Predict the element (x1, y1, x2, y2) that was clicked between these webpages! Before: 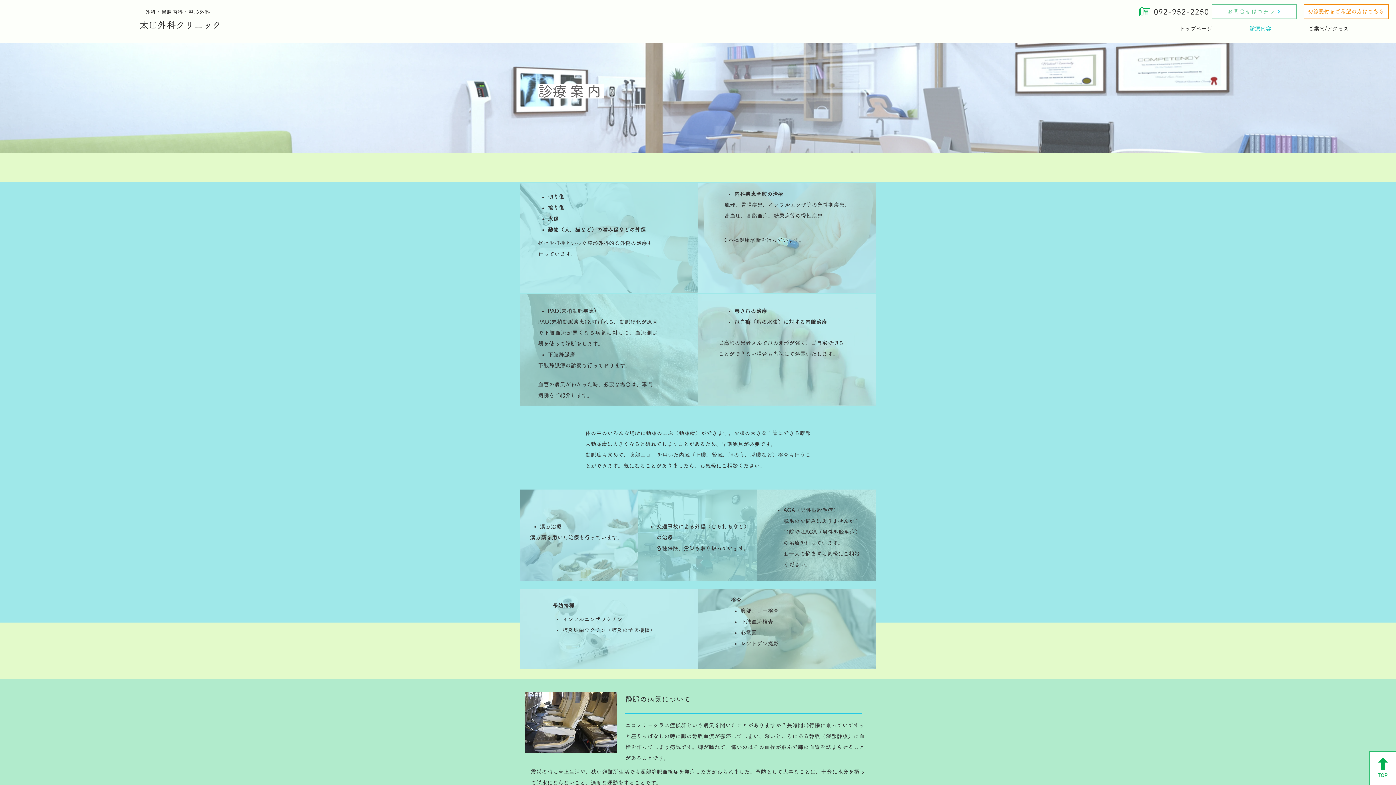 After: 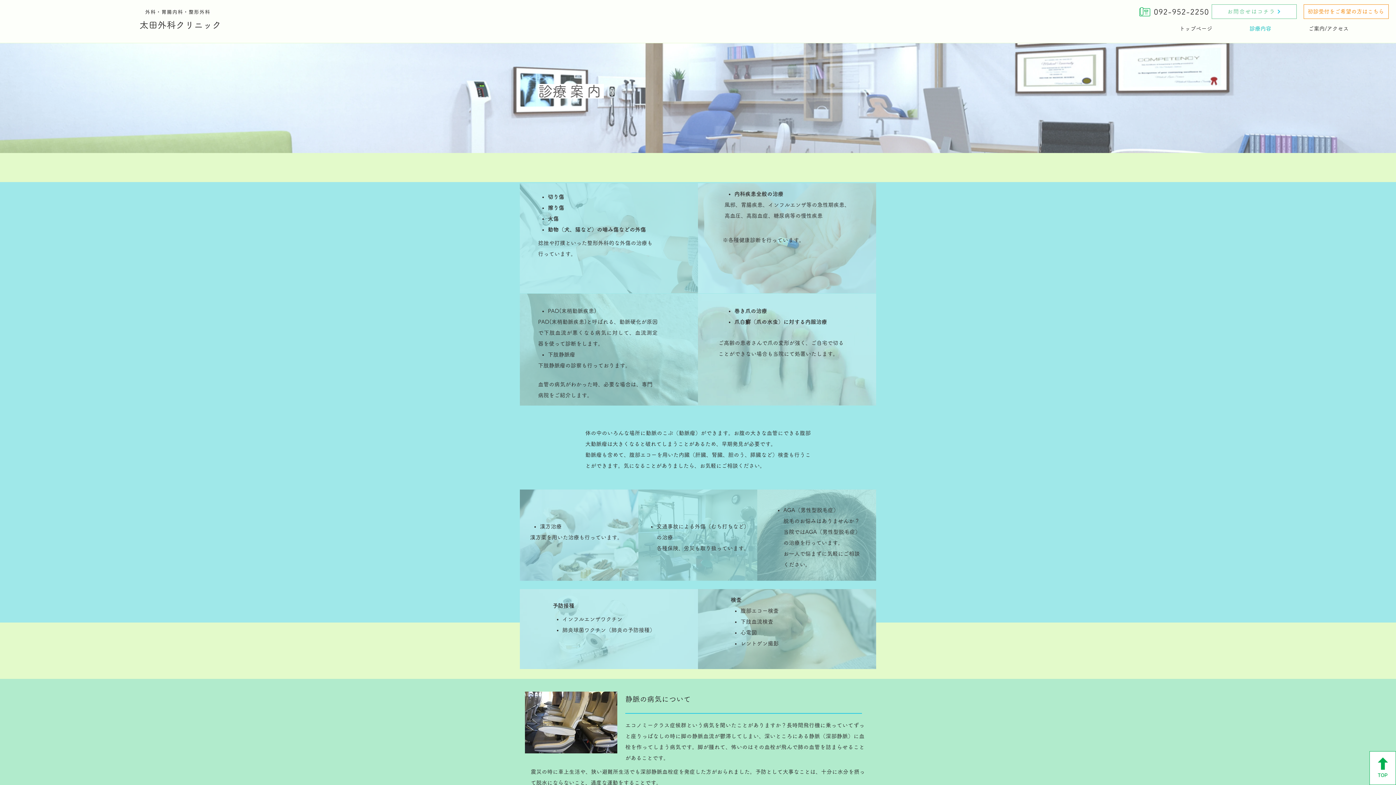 Action: bbox: (1154, 8, 1209, 15) label: 092-952-2250